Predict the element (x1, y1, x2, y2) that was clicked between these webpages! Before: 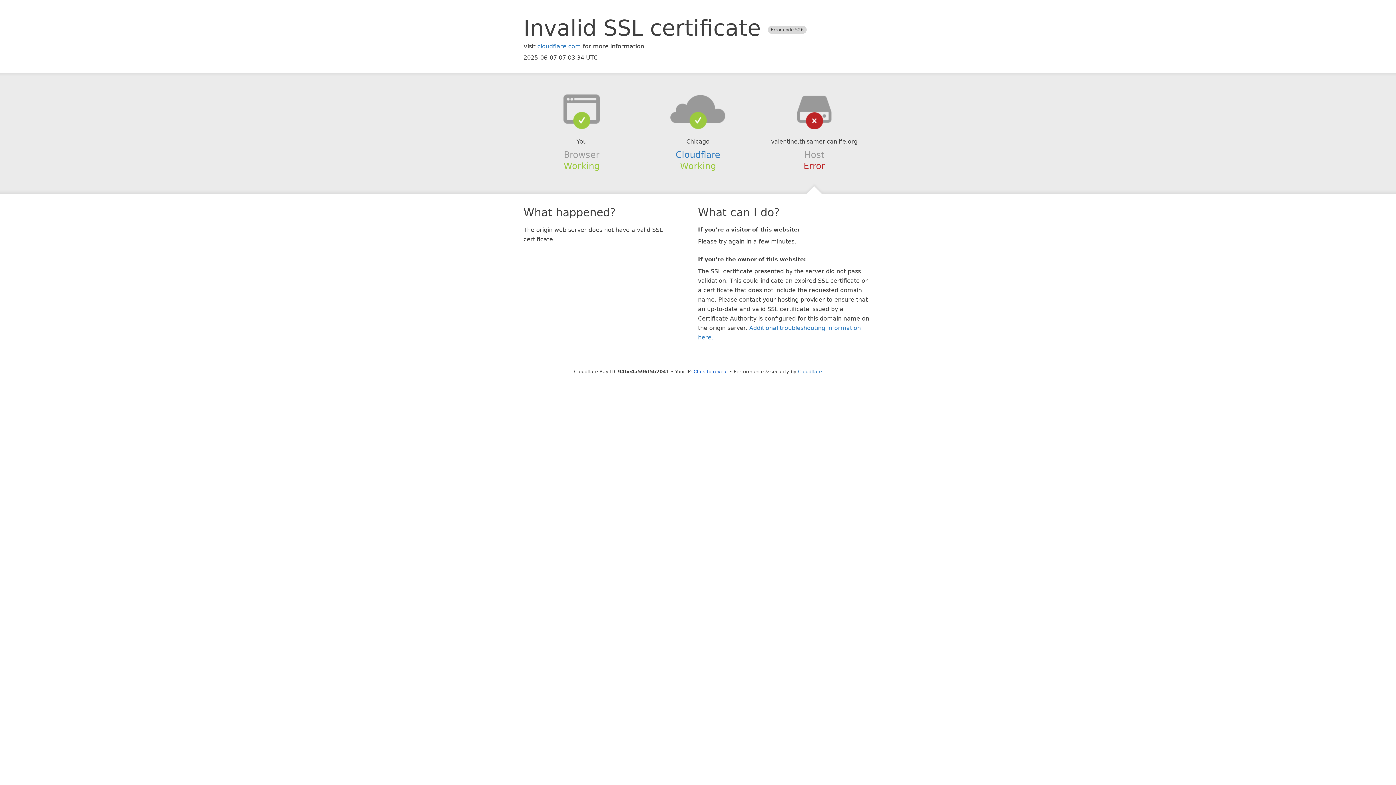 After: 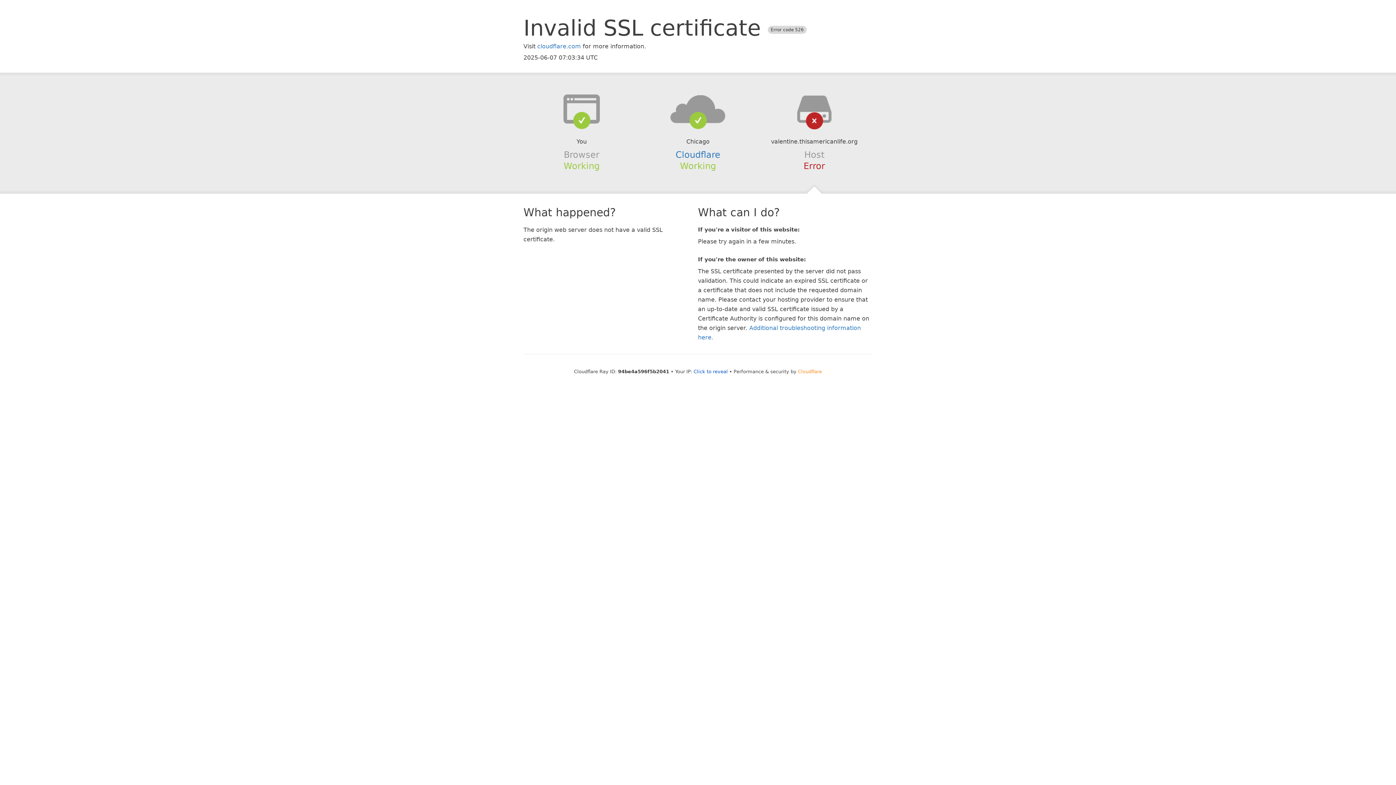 Action: bbox: (798, 368, 822, 374) label: Cloudflare